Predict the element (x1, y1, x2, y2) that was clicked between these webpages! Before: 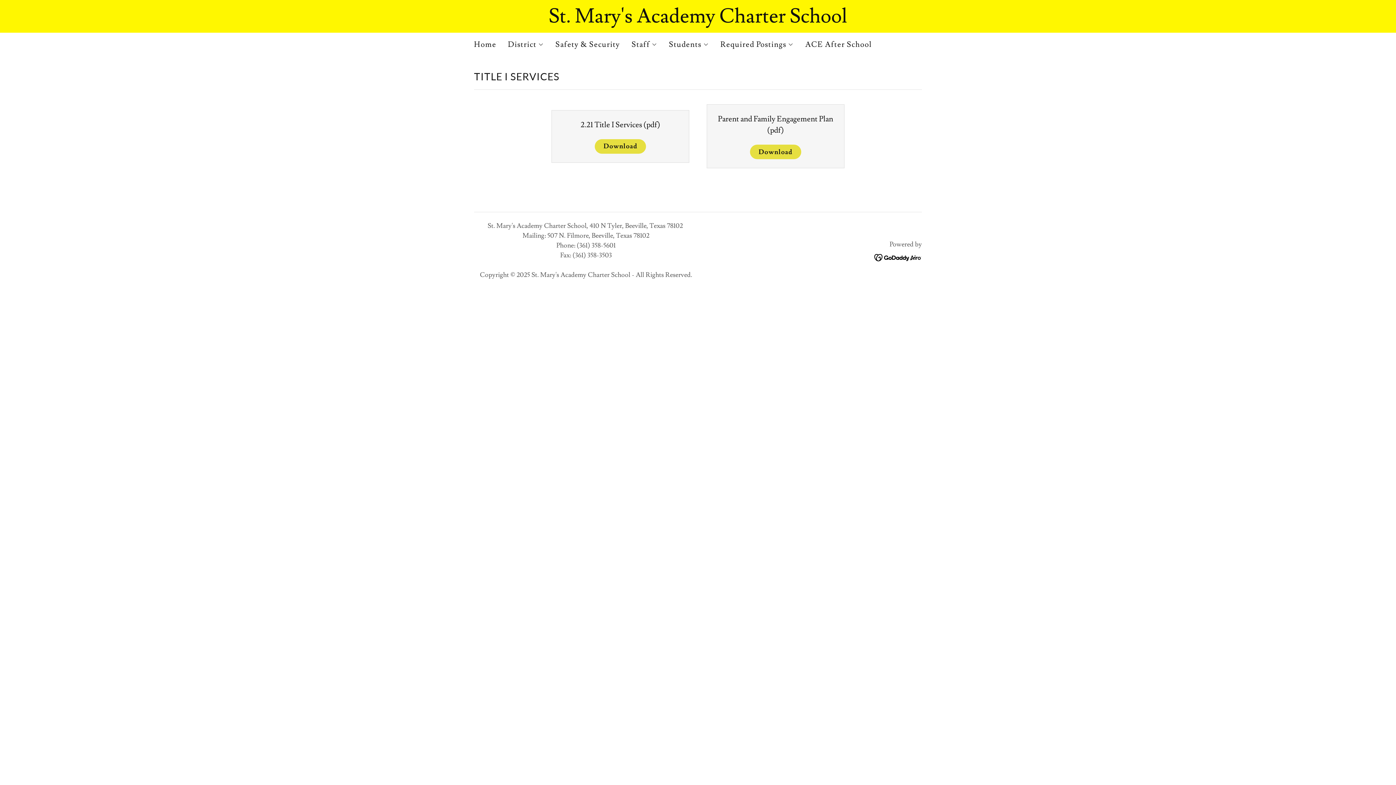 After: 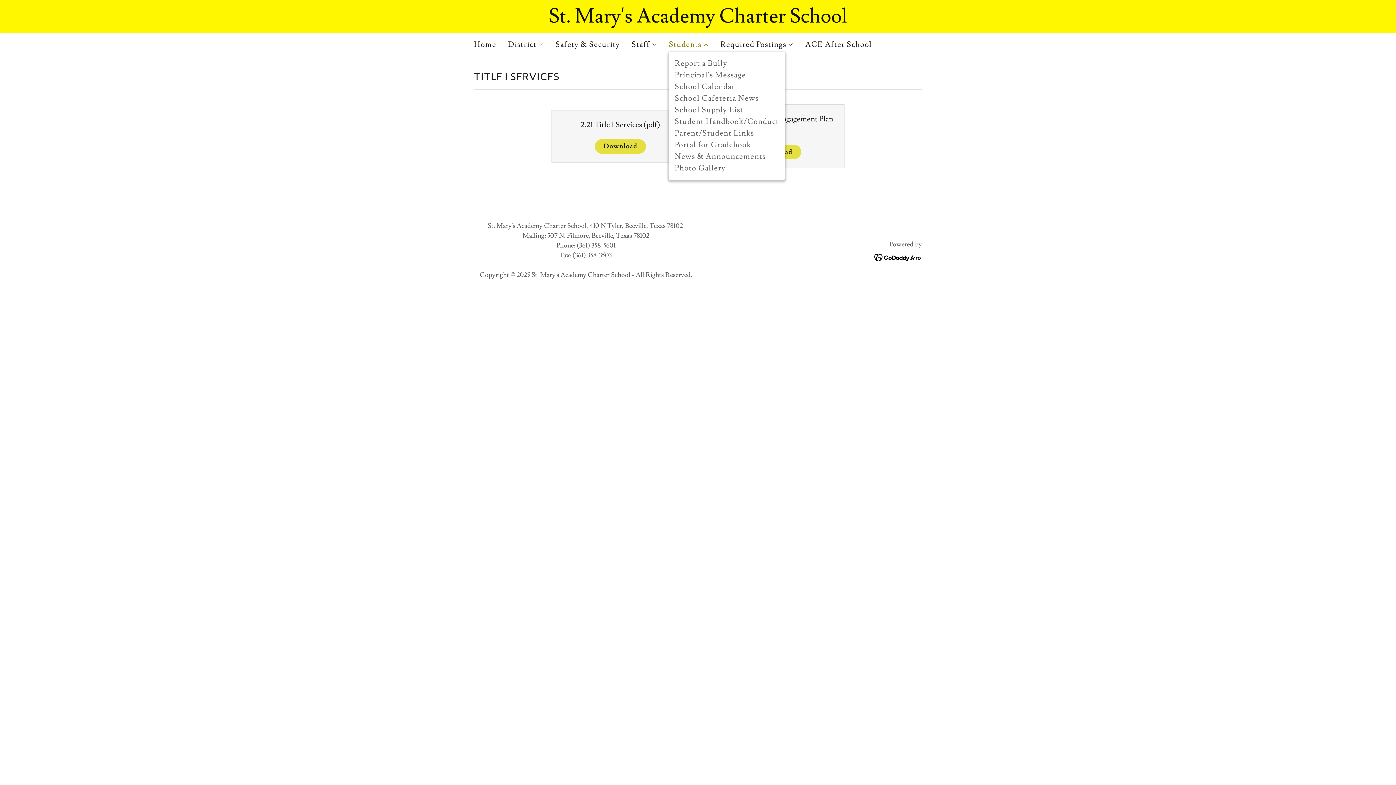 Action: bbox: (669, 40, 708, 49) label: Students